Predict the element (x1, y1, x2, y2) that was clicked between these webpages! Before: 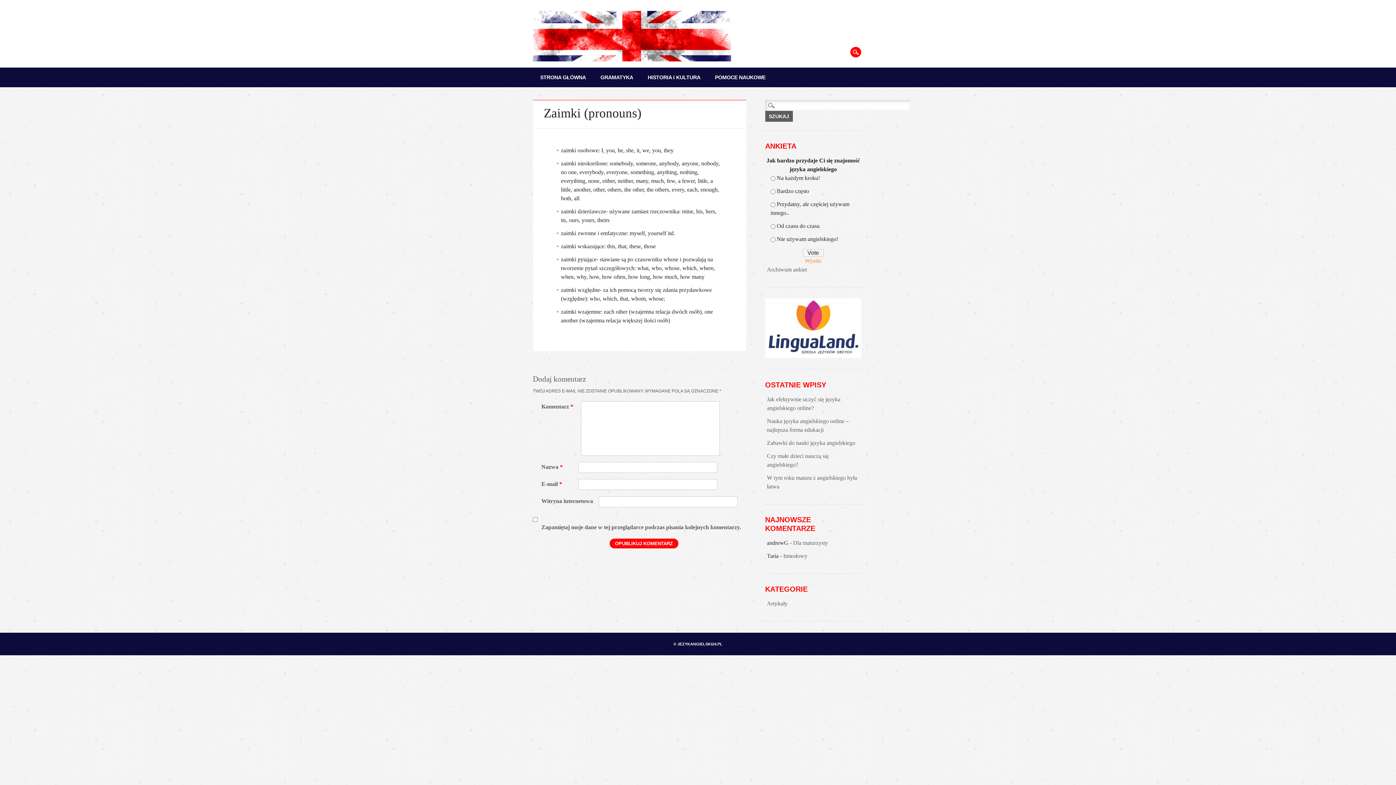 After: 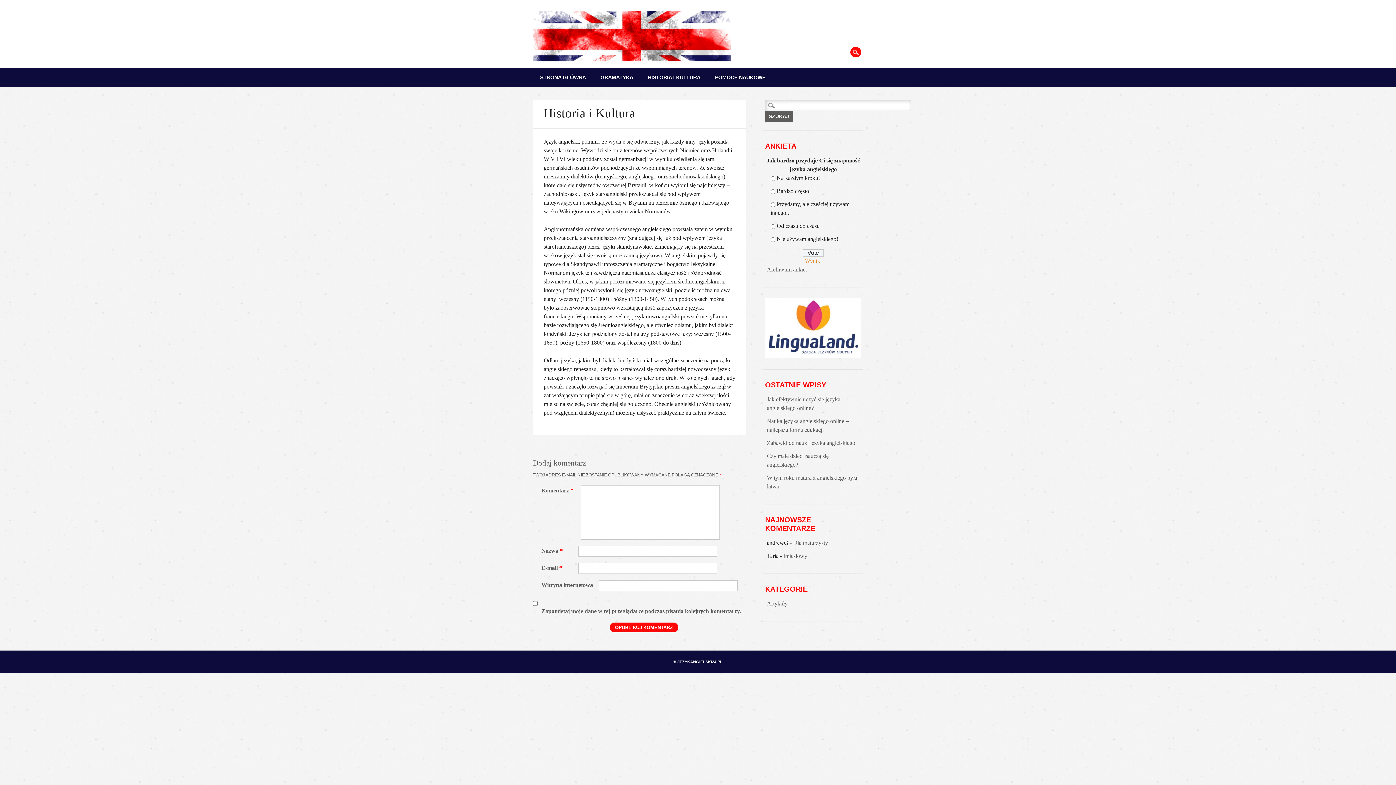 Action: label: HISTORIA I KULTURA bbox: (640, 67, 707, 87)